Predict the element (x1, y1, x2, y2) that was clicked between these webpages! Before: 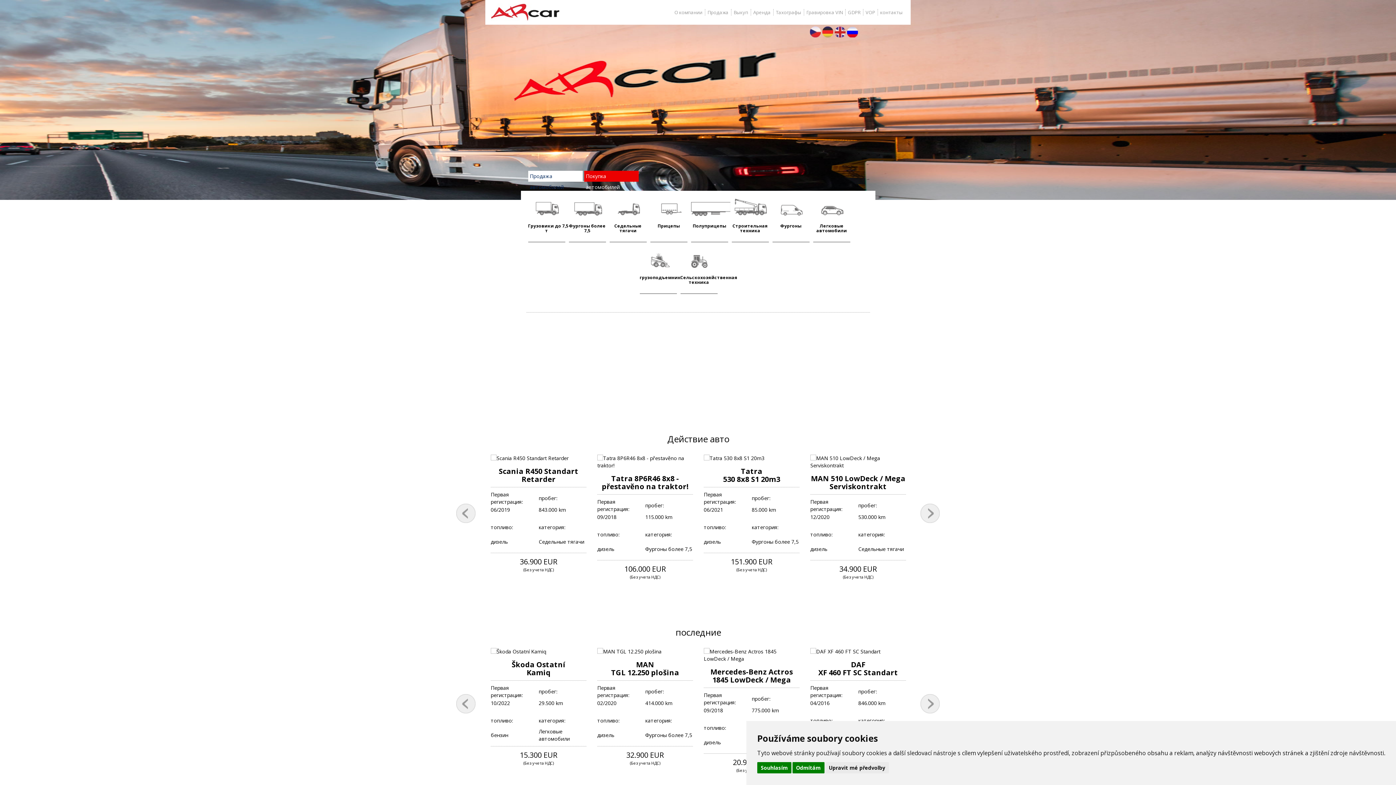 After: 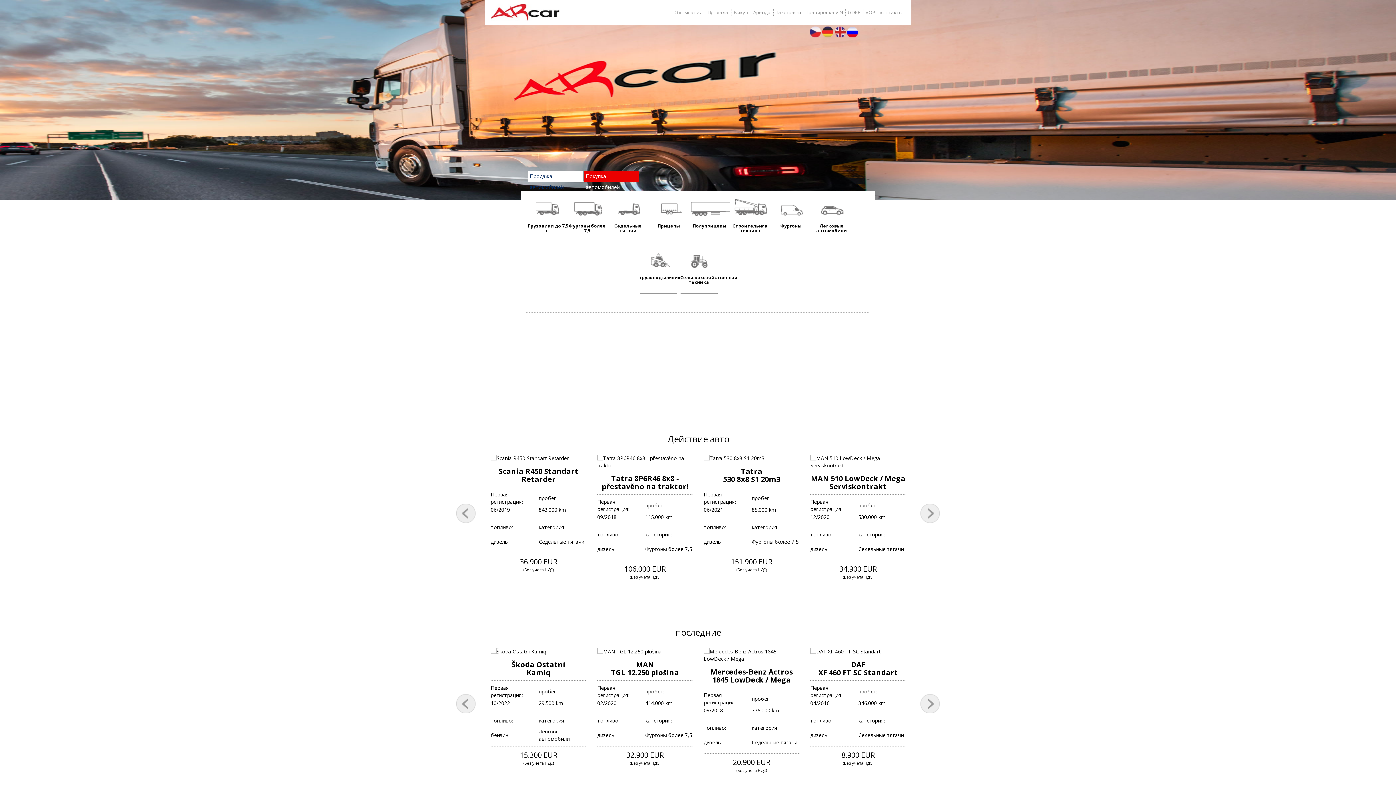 Action: bbox: (792, 762, 824, 773) label: Odmítám